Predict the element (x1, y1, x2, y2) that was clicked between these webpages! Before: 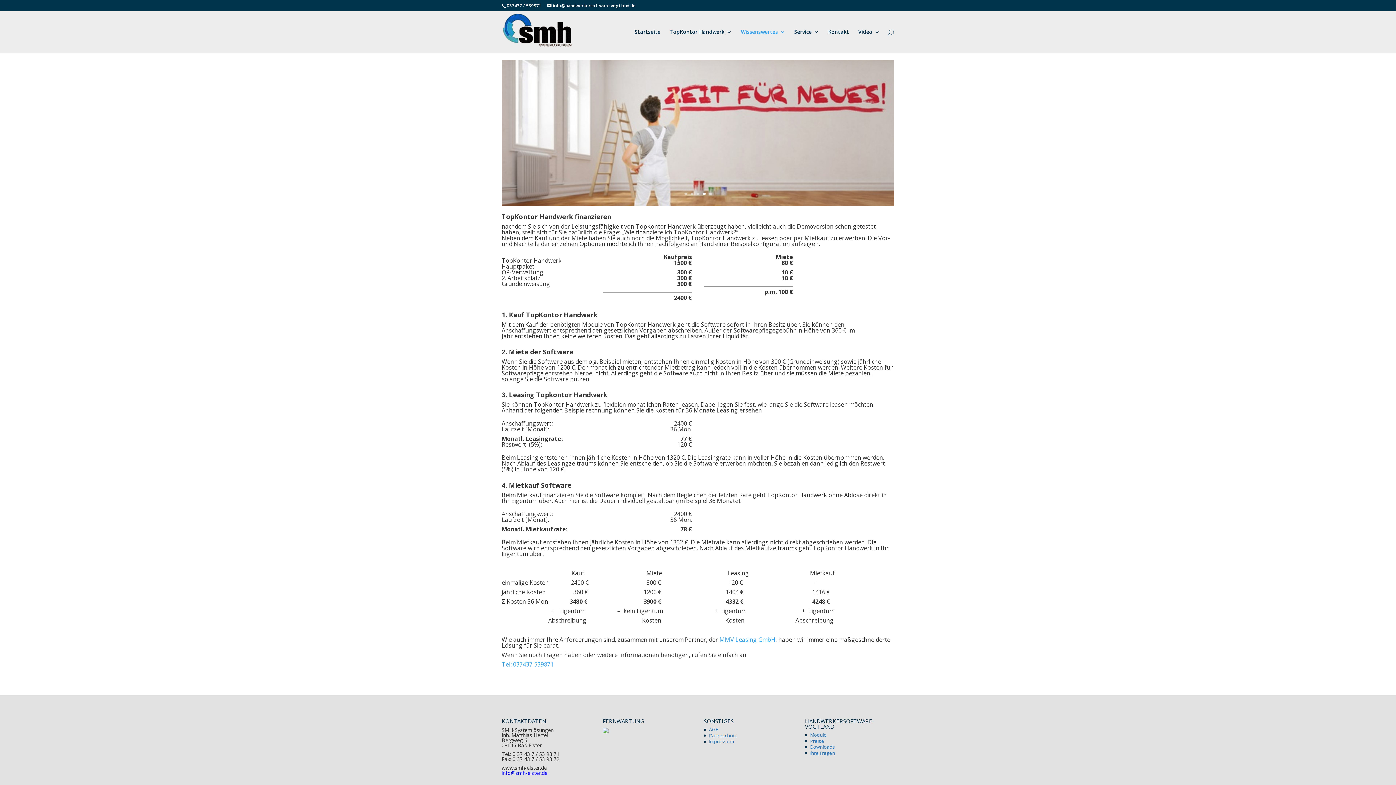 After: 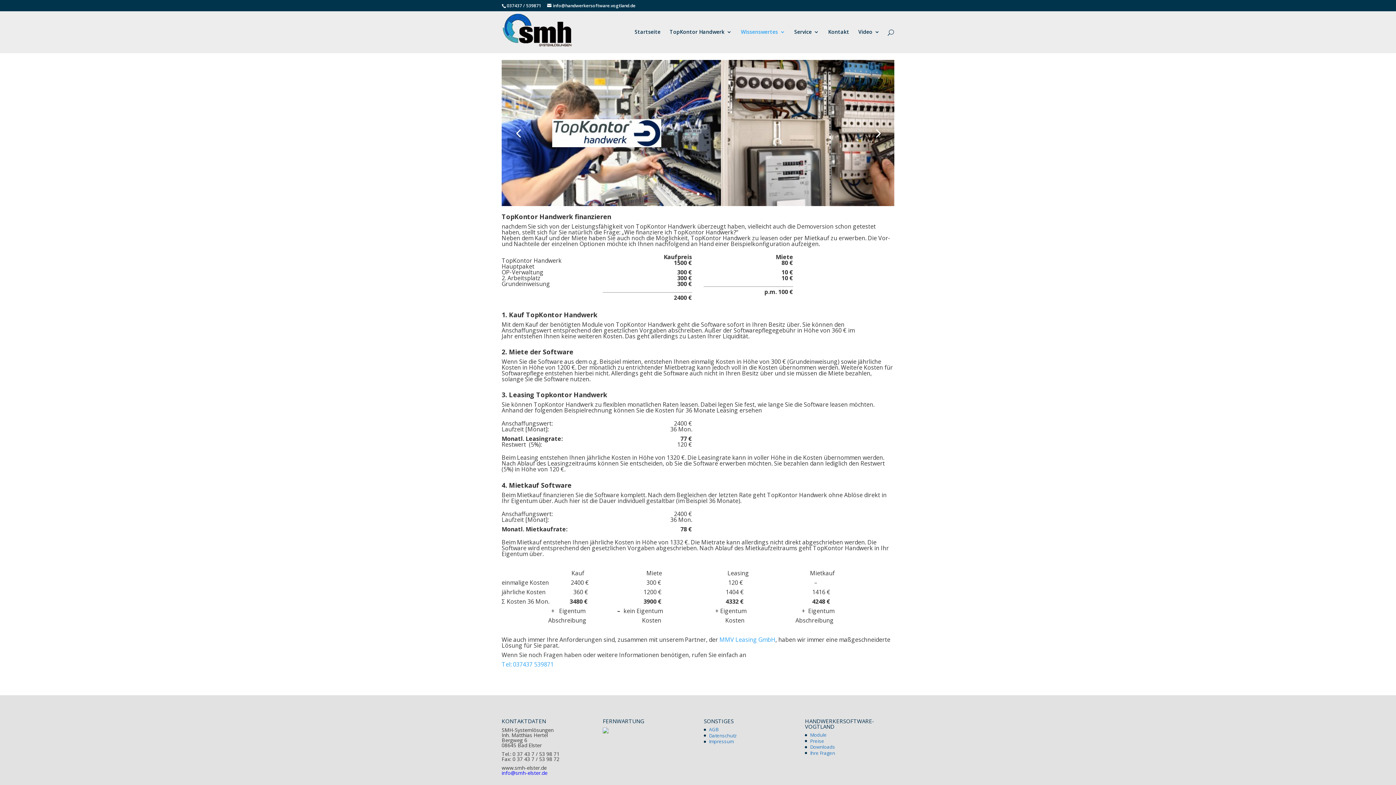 Action: bbox: (696, 192, 699, 195) label: 3